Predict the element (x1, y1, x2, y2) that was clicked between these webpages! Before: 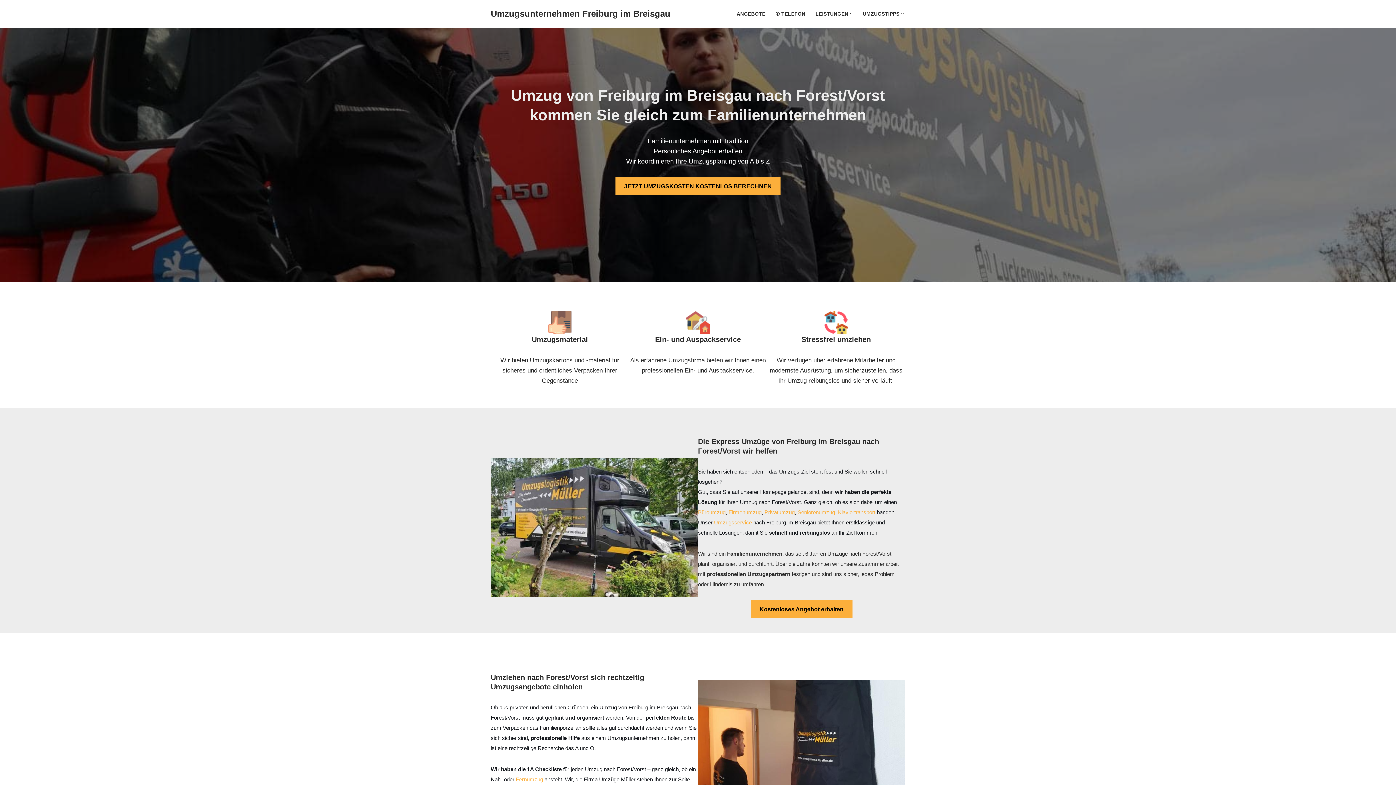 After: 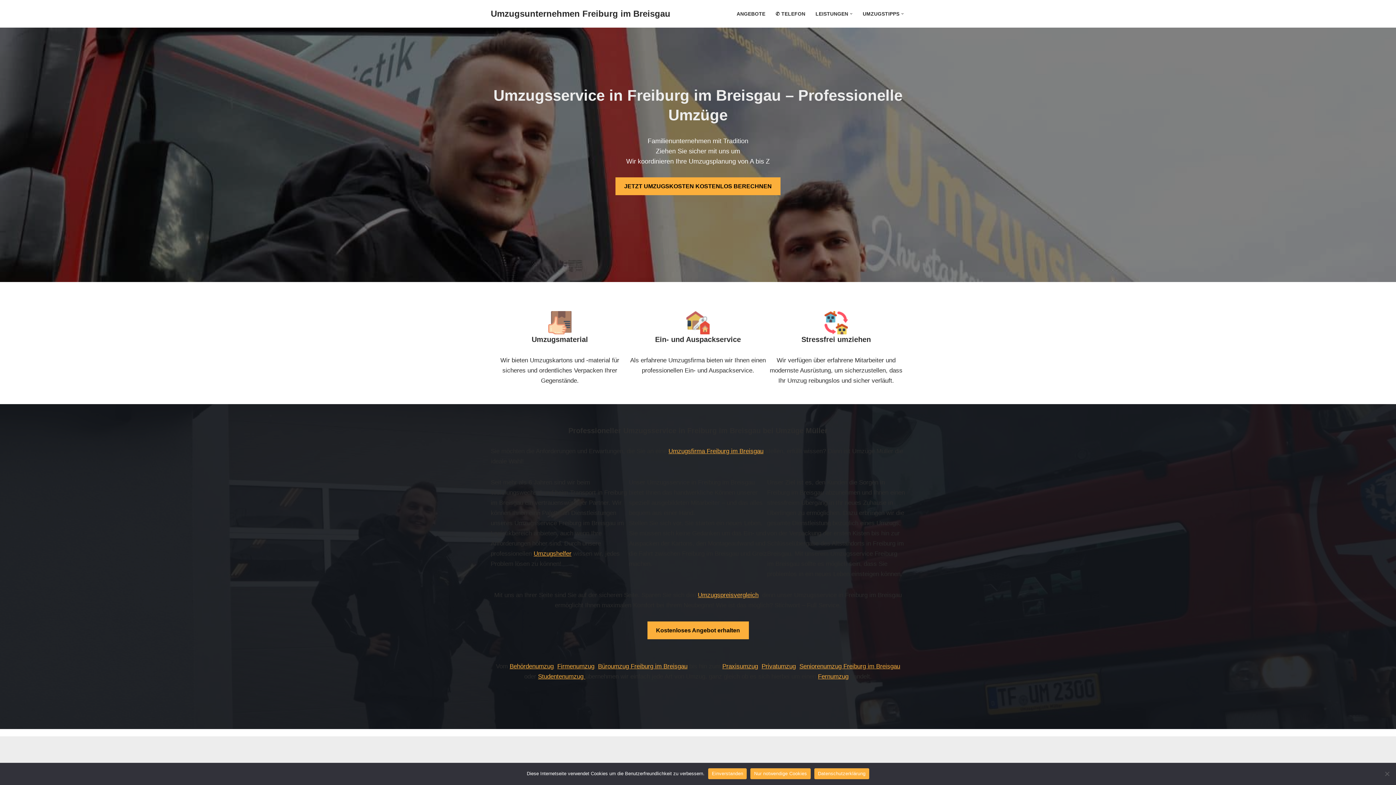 Action: label: Umzugsservice bbox: (714, 519, 752, 525)